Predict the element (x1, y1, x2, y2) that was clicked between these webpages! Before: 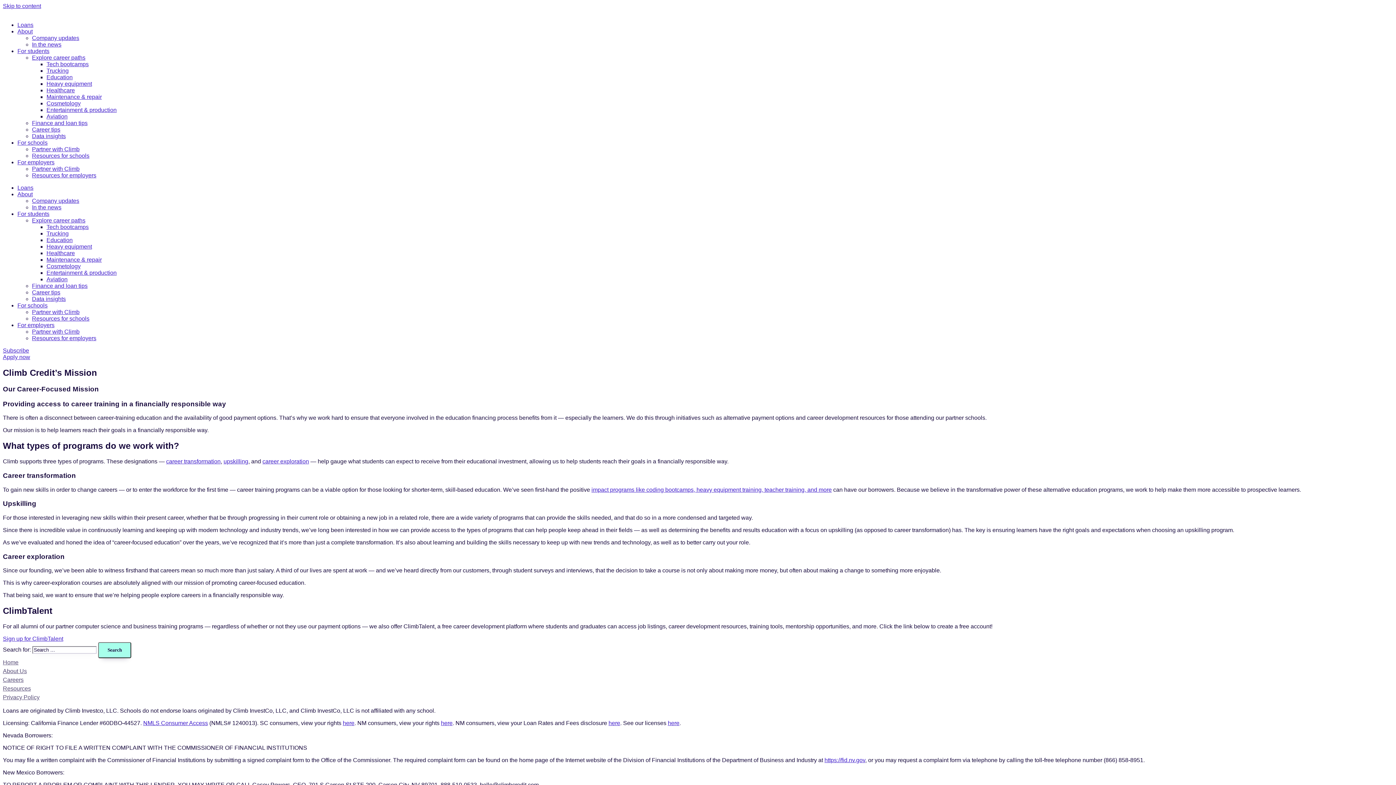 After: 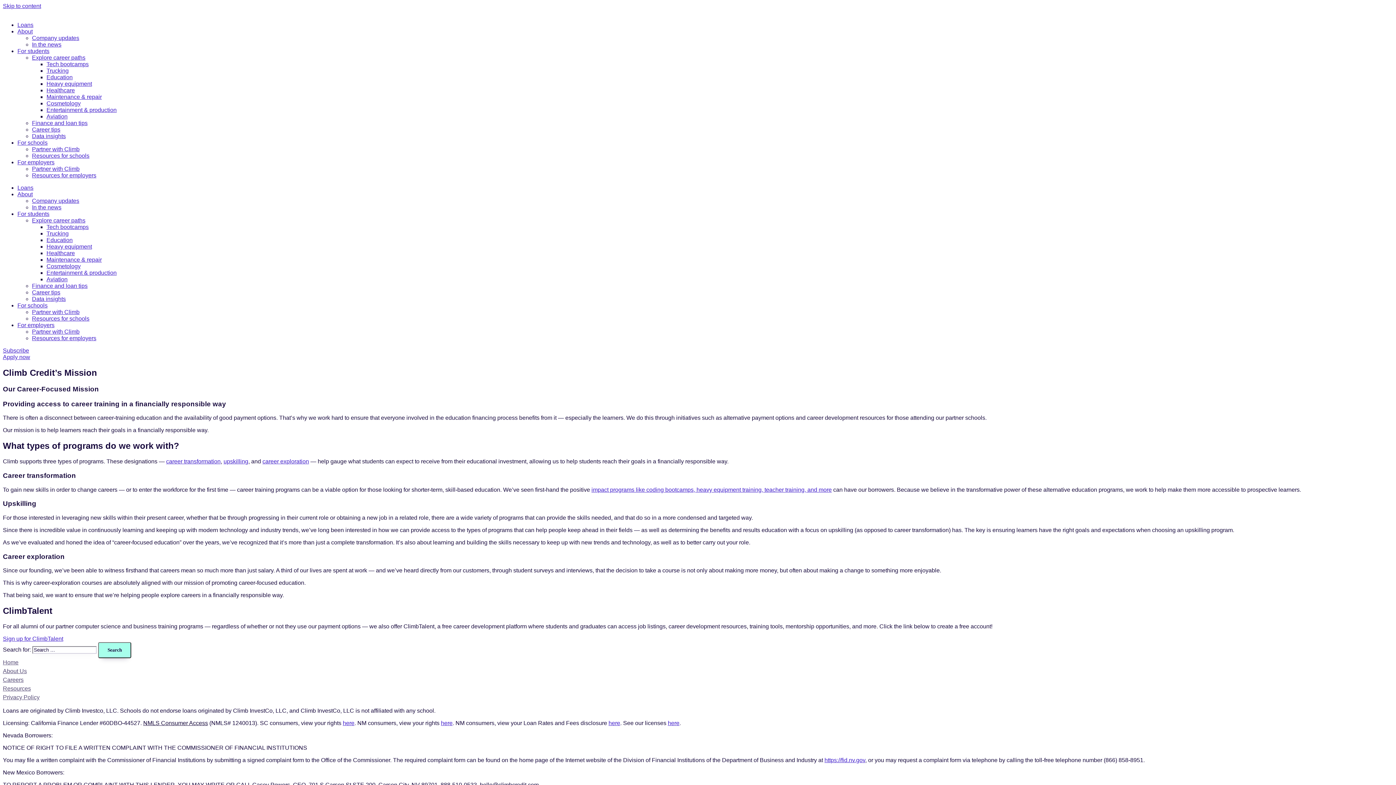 Action: label: NMLS Consumer Access bbox: (143, 720, 208, 726)